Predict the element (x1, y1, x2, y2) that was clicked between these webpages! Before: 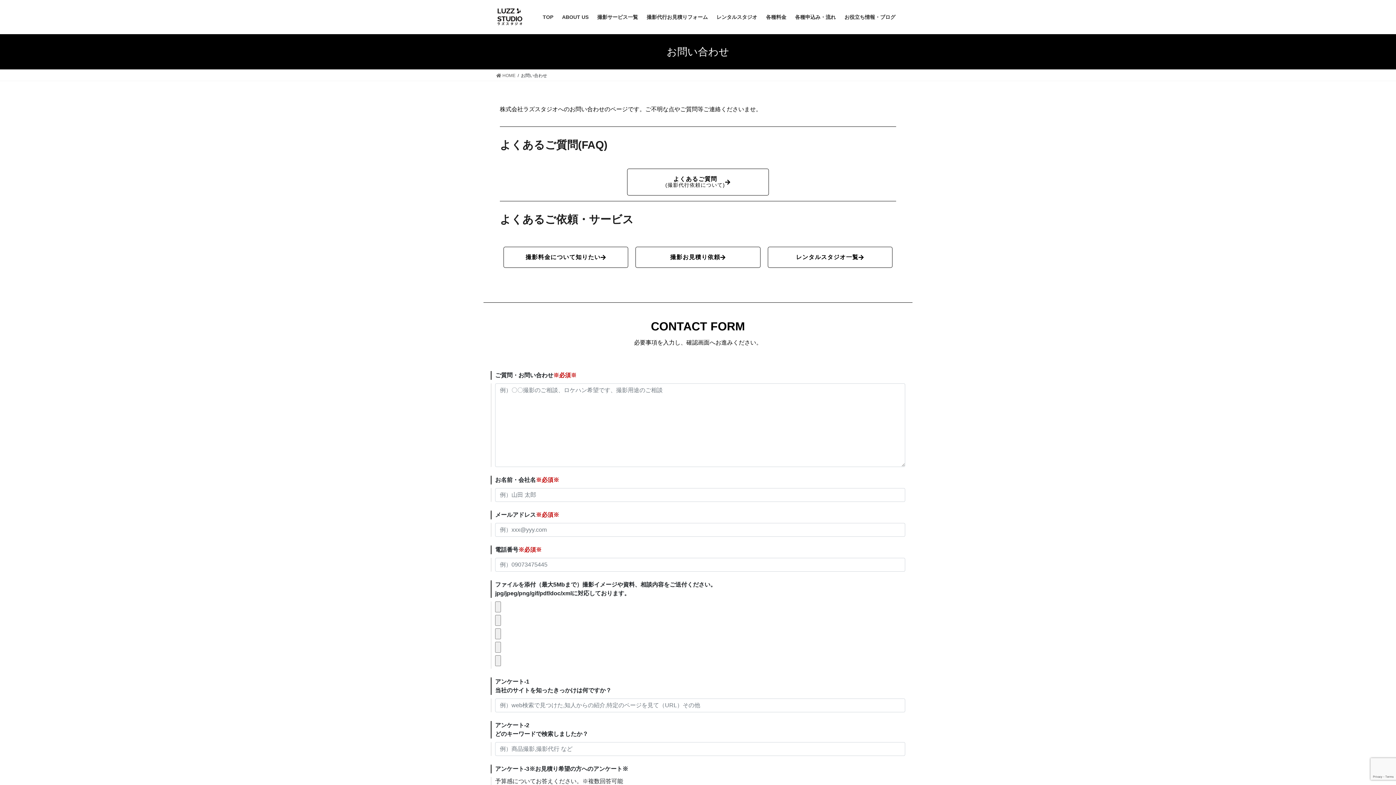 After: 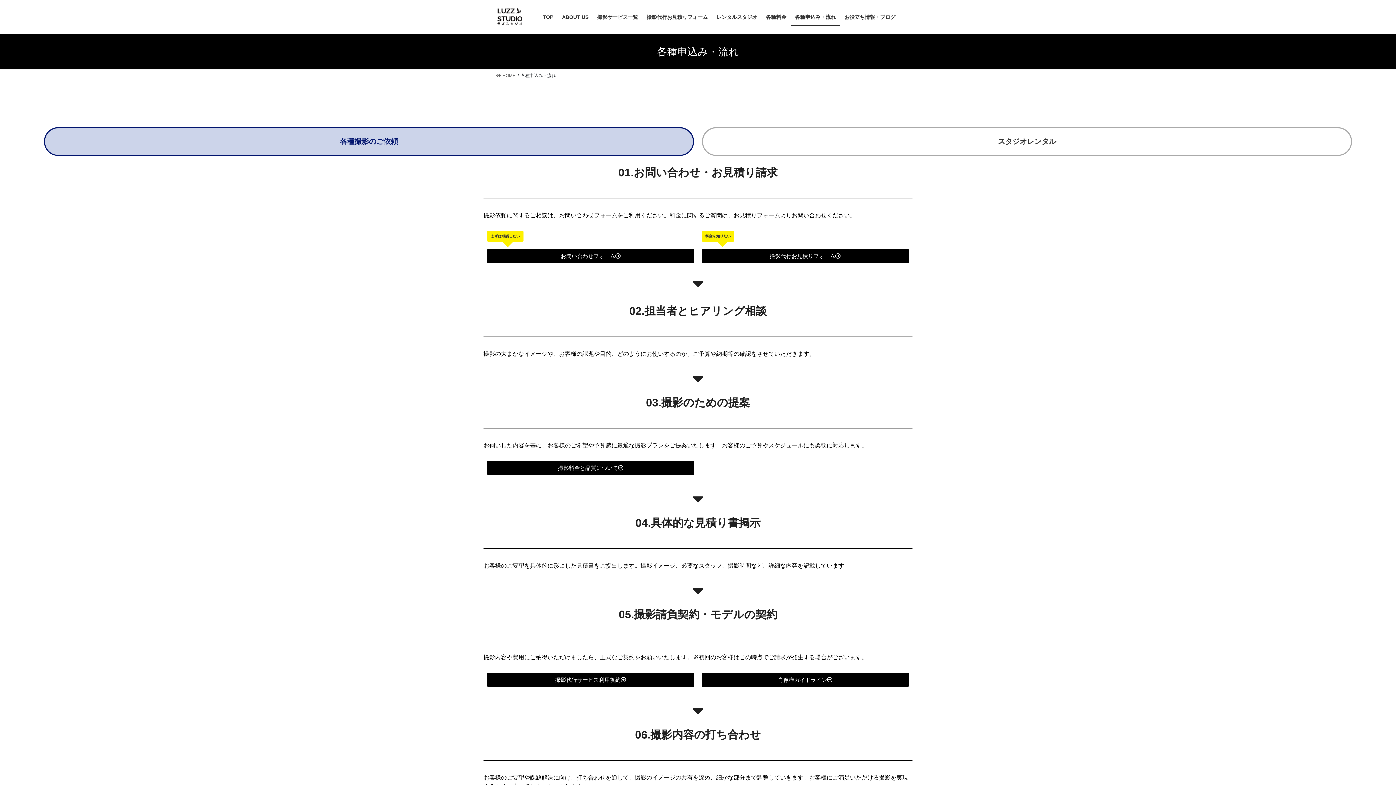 Action: bbox: (790, 8, 840, 25) label: 各種申込み・流れ